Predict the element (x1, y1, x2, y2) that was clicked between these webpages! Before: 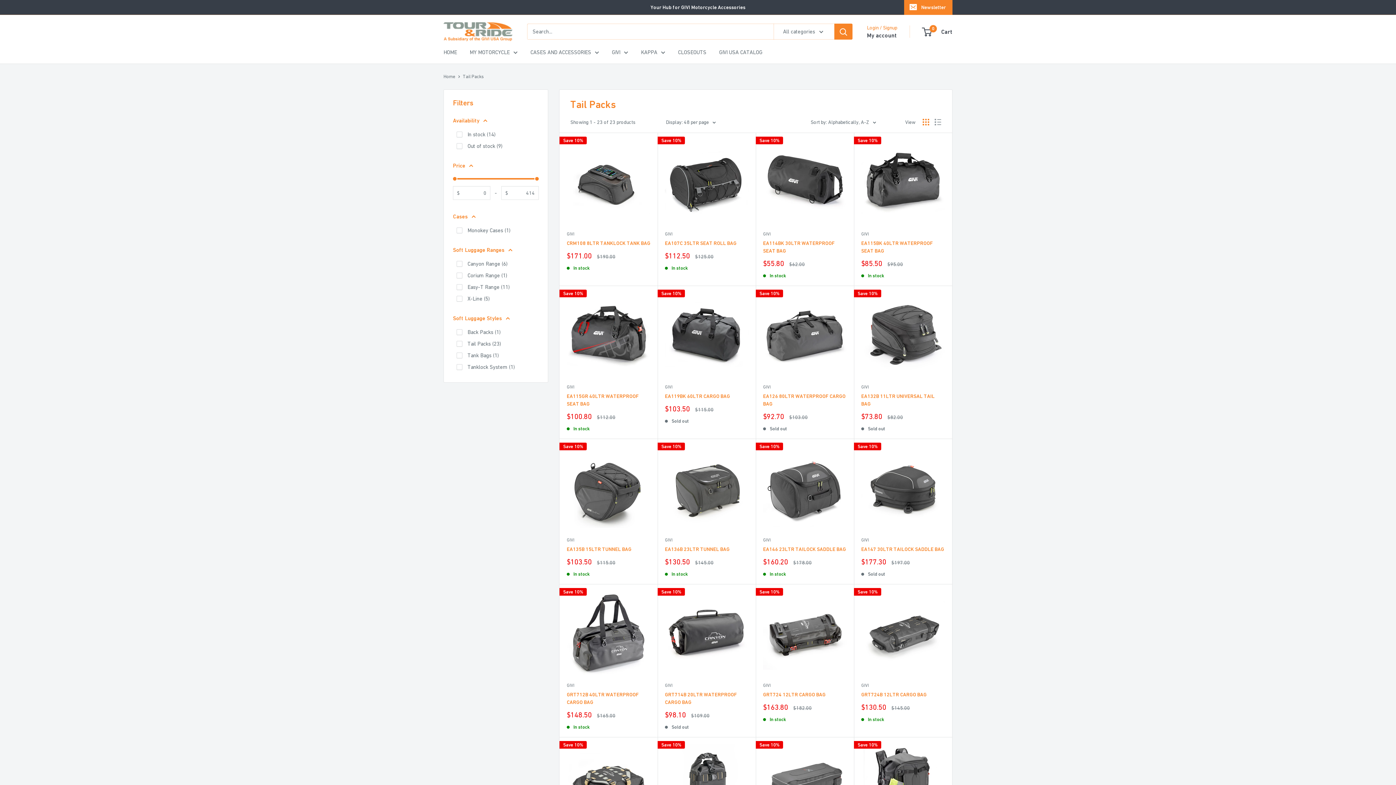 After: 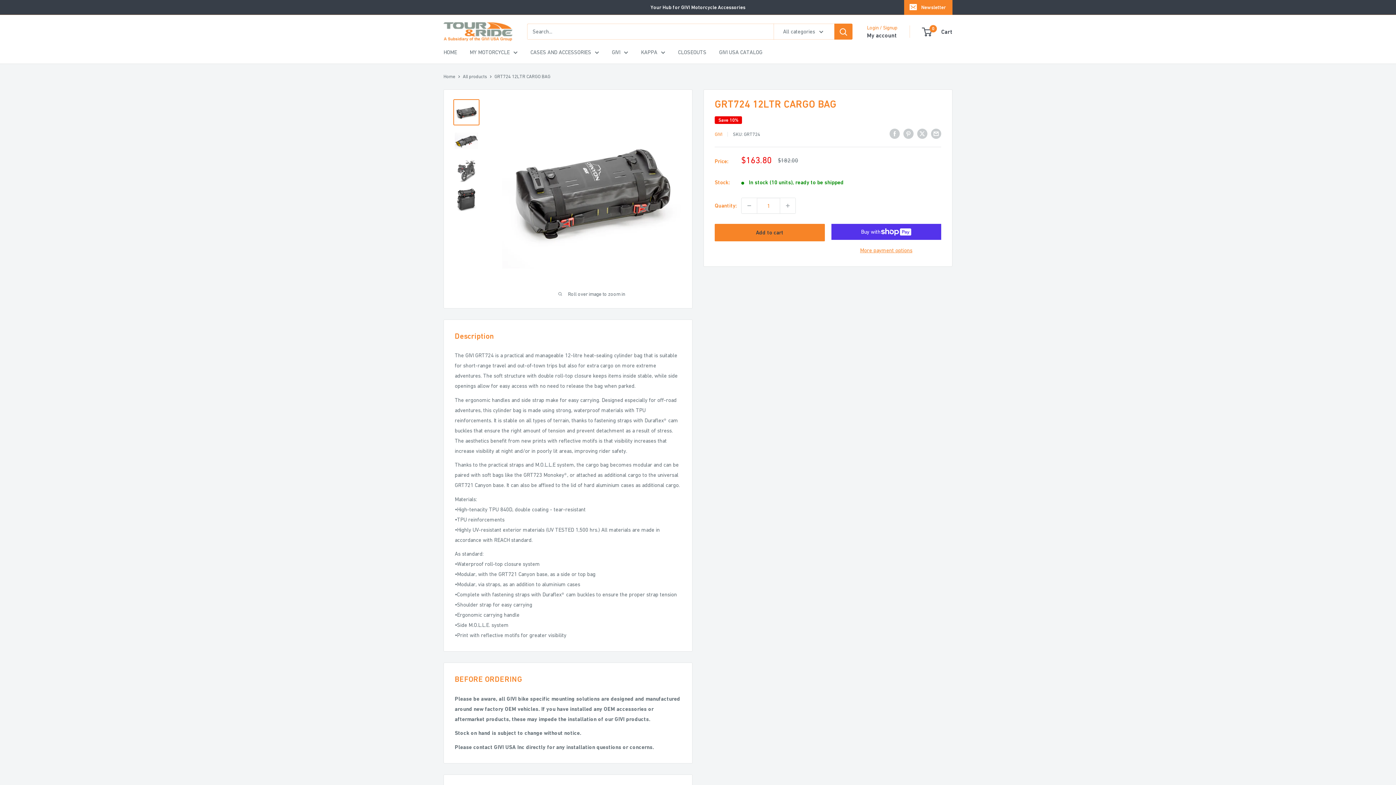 Action: label: GRT724 12LTR CARGO BAG bbox: (763, 691, 846, 698)